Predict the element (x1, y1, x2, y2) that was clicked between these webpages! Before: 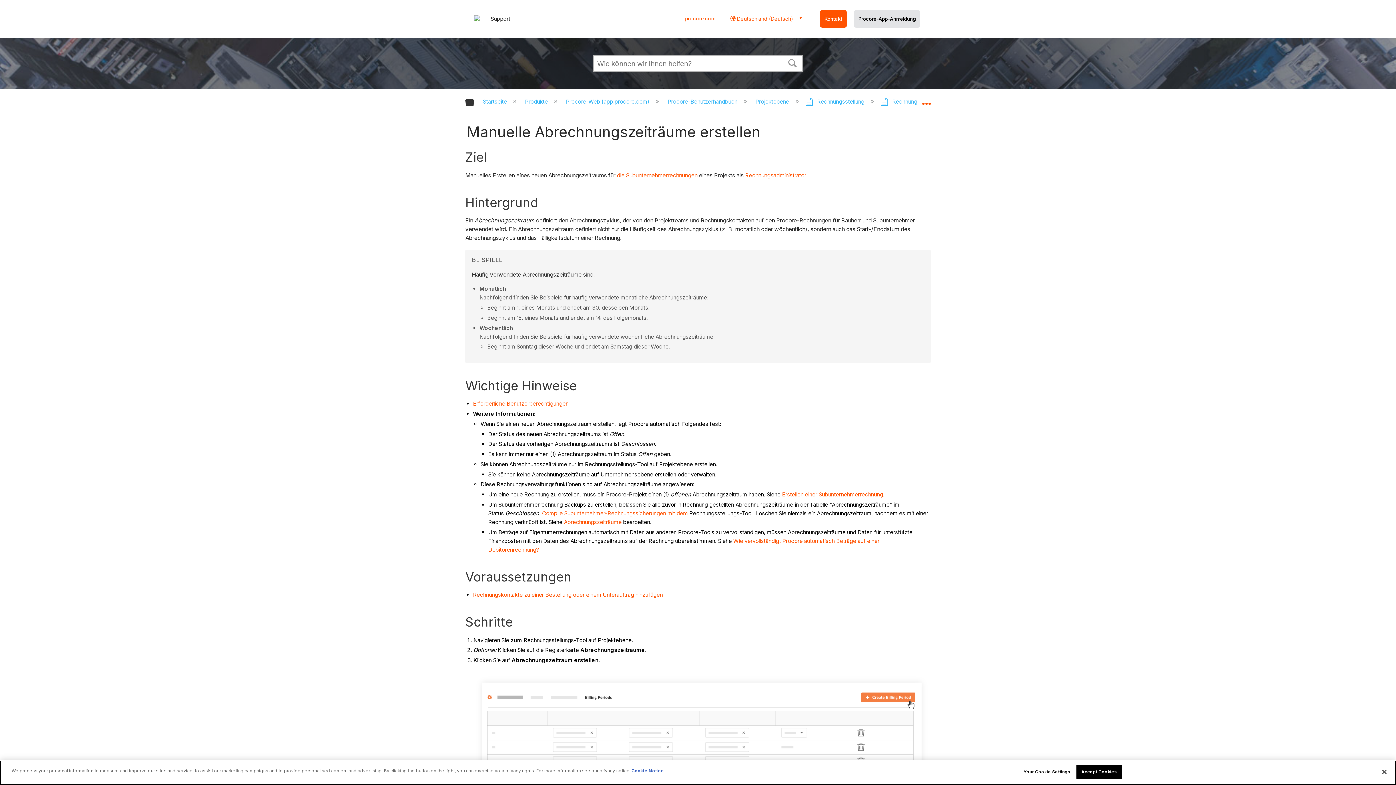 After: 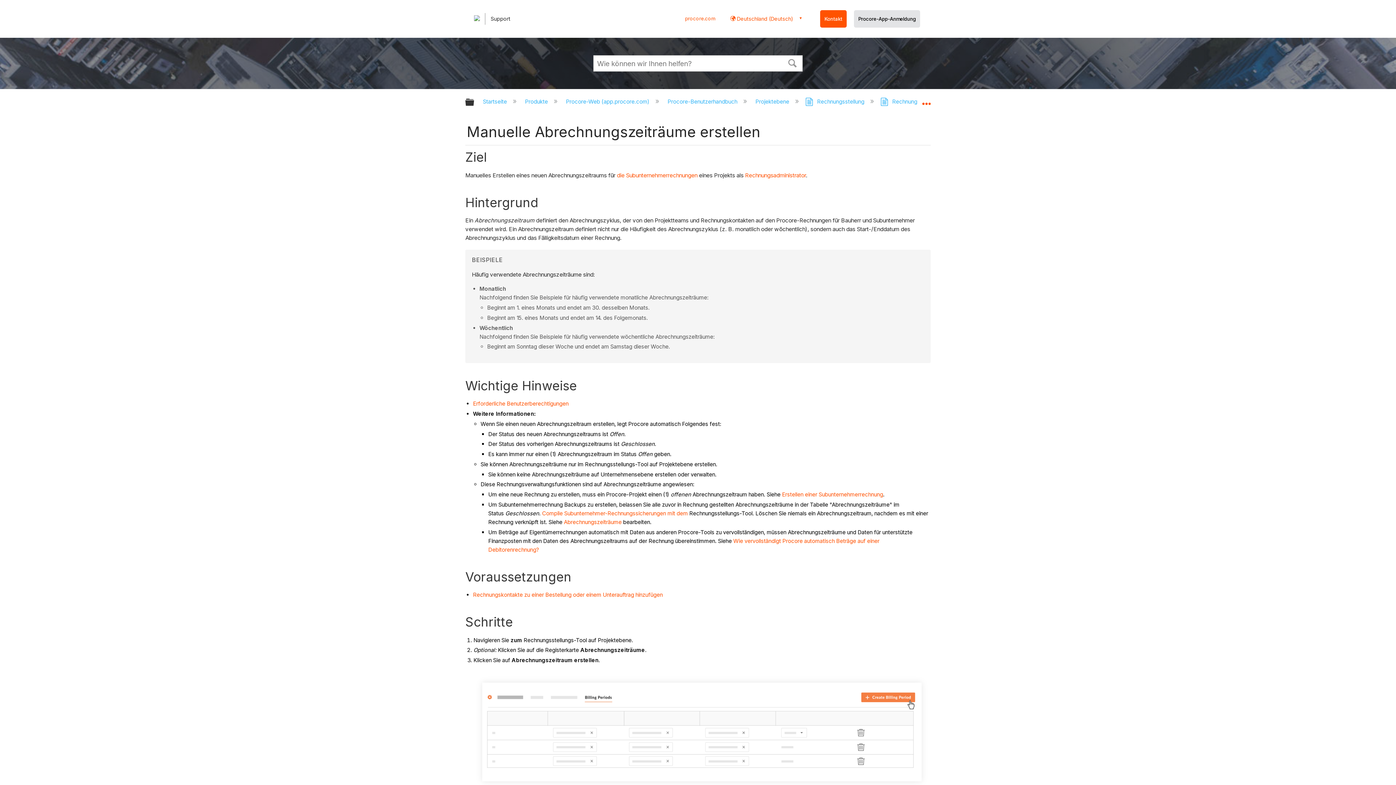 Action: bbox: (465, 94, 474, 108) label:  Globale Hierarchie auf- und zuklappen